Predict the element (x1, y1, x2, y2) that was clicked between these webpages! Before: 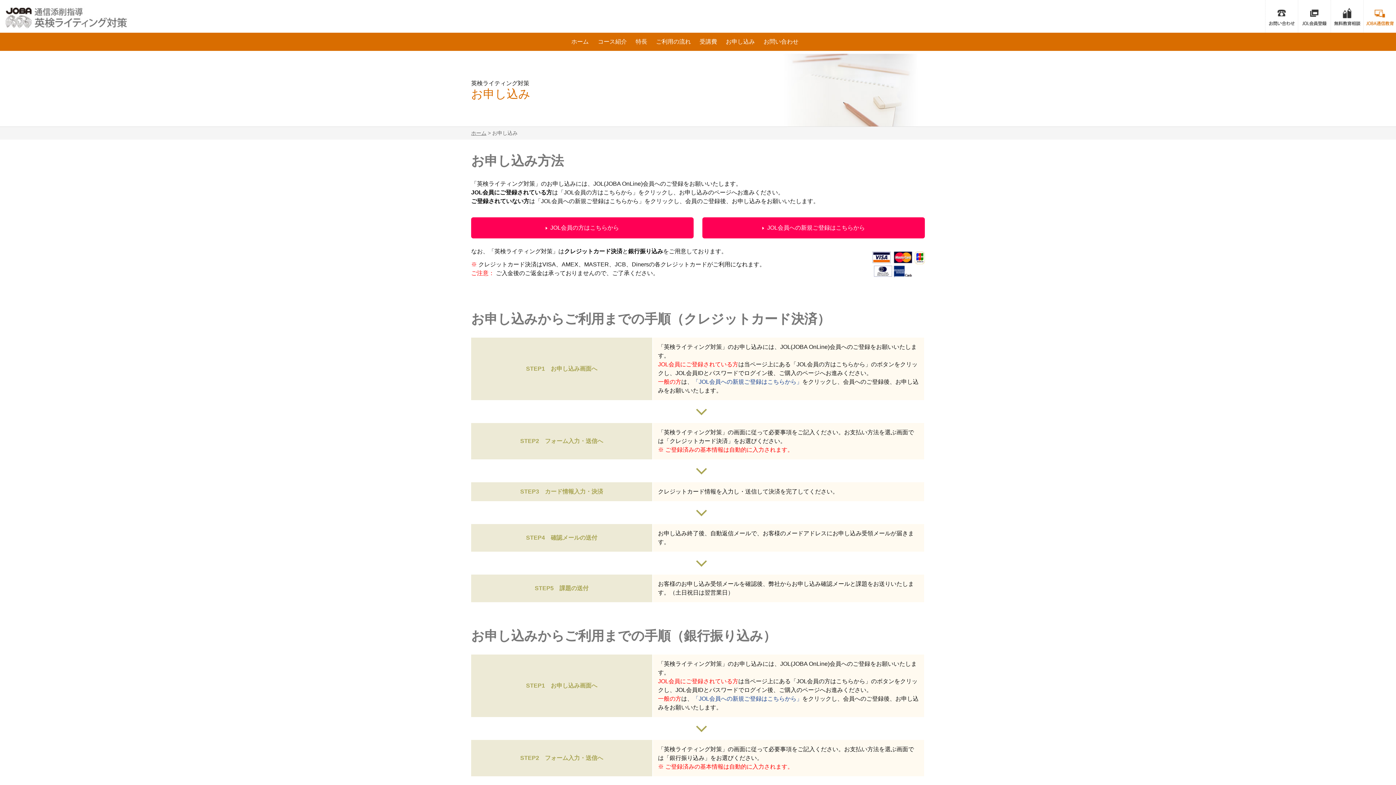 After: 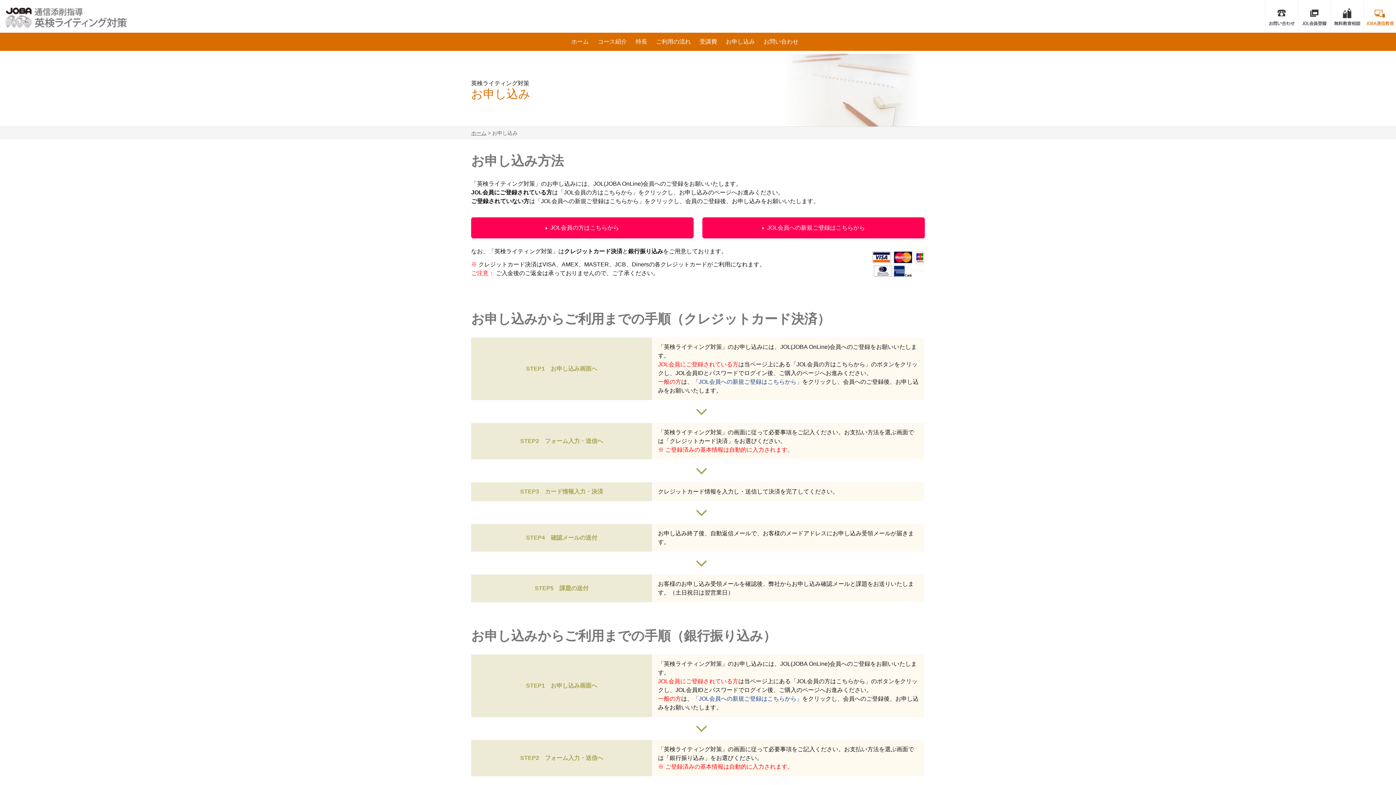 Action: label: お申し込み bbox: (726, 32, 760, 50)